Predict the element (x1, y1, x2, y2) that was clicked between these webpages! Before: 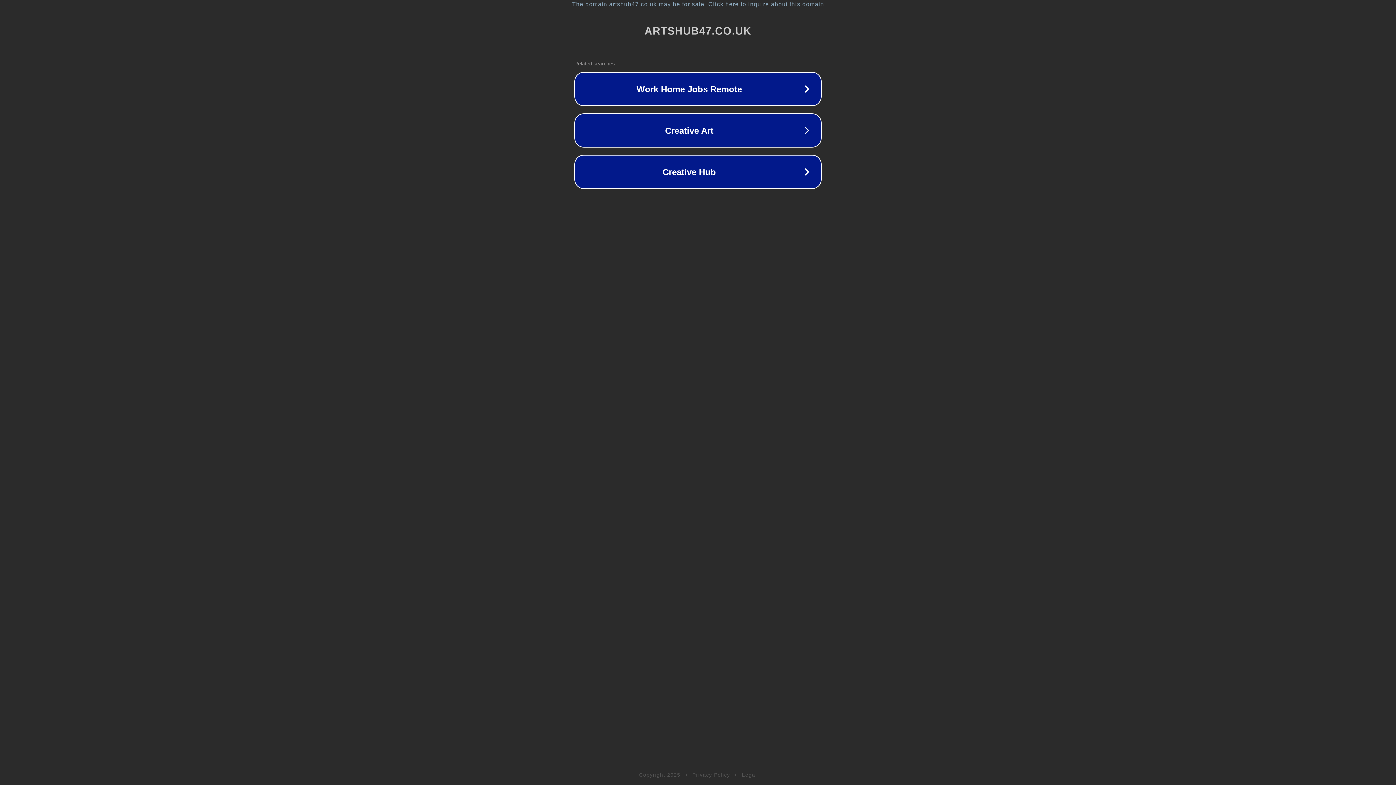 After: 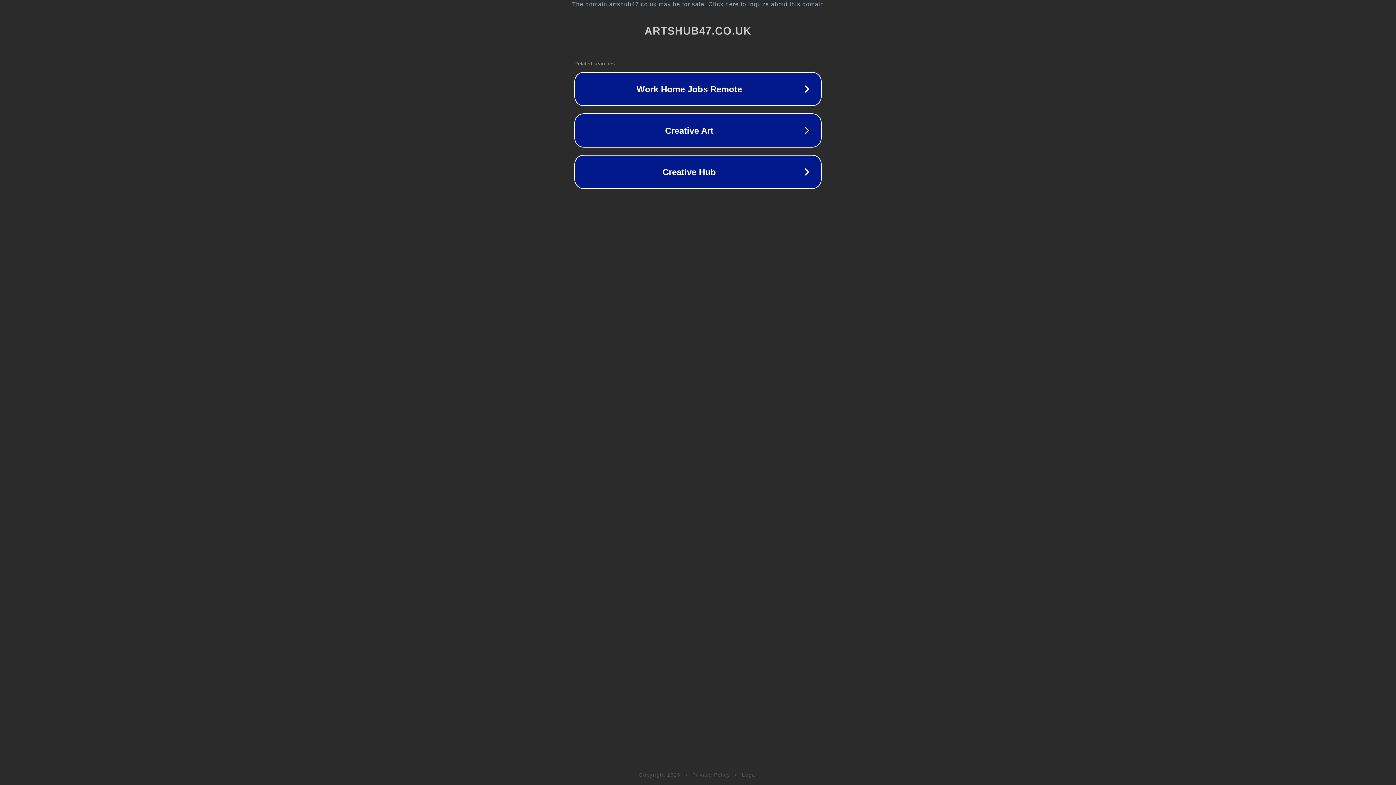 Action: bbox: (692, 772, 730, 778) label: Privacy Policy